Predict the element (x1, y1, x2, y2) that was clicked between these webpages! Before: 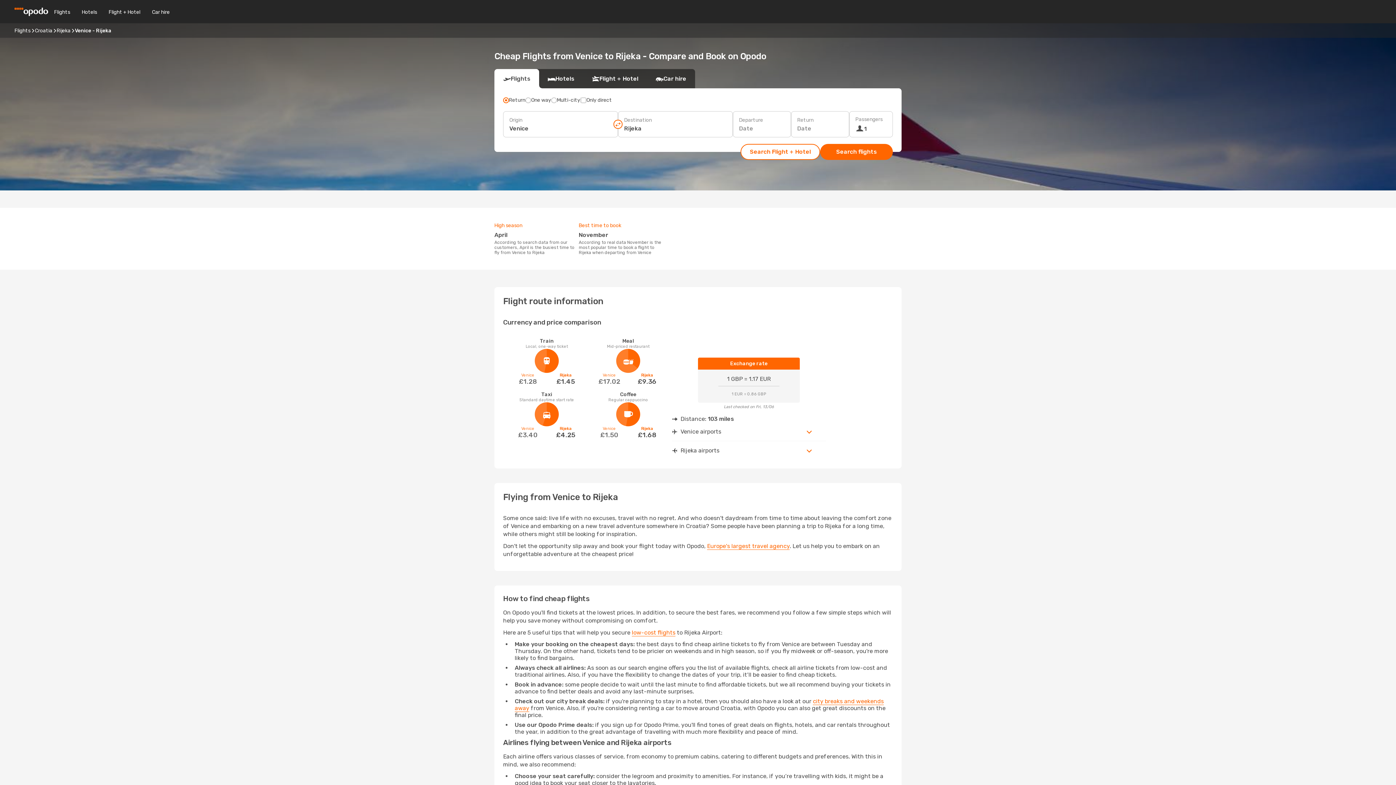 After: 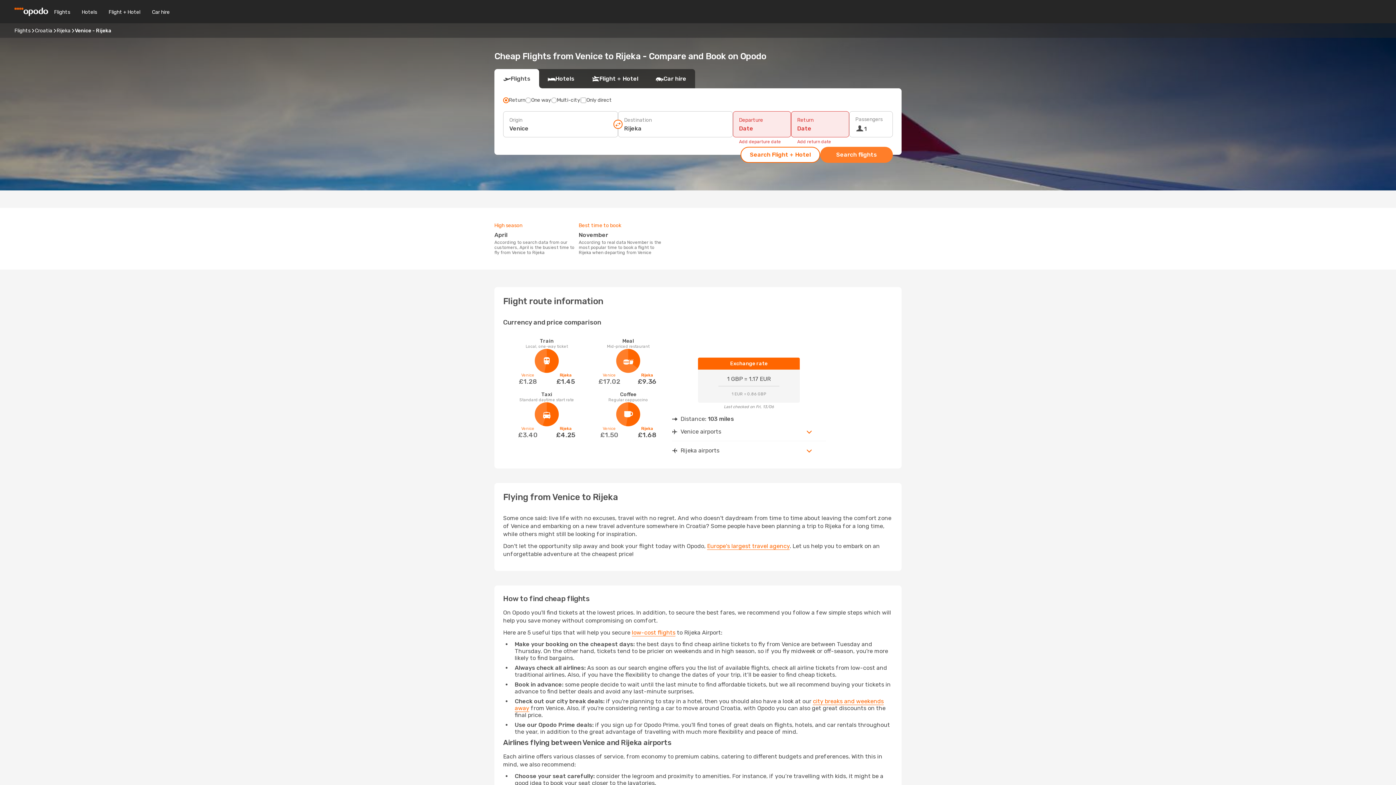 Action: label: Search flights bbox: (820, 144, 893, 160)